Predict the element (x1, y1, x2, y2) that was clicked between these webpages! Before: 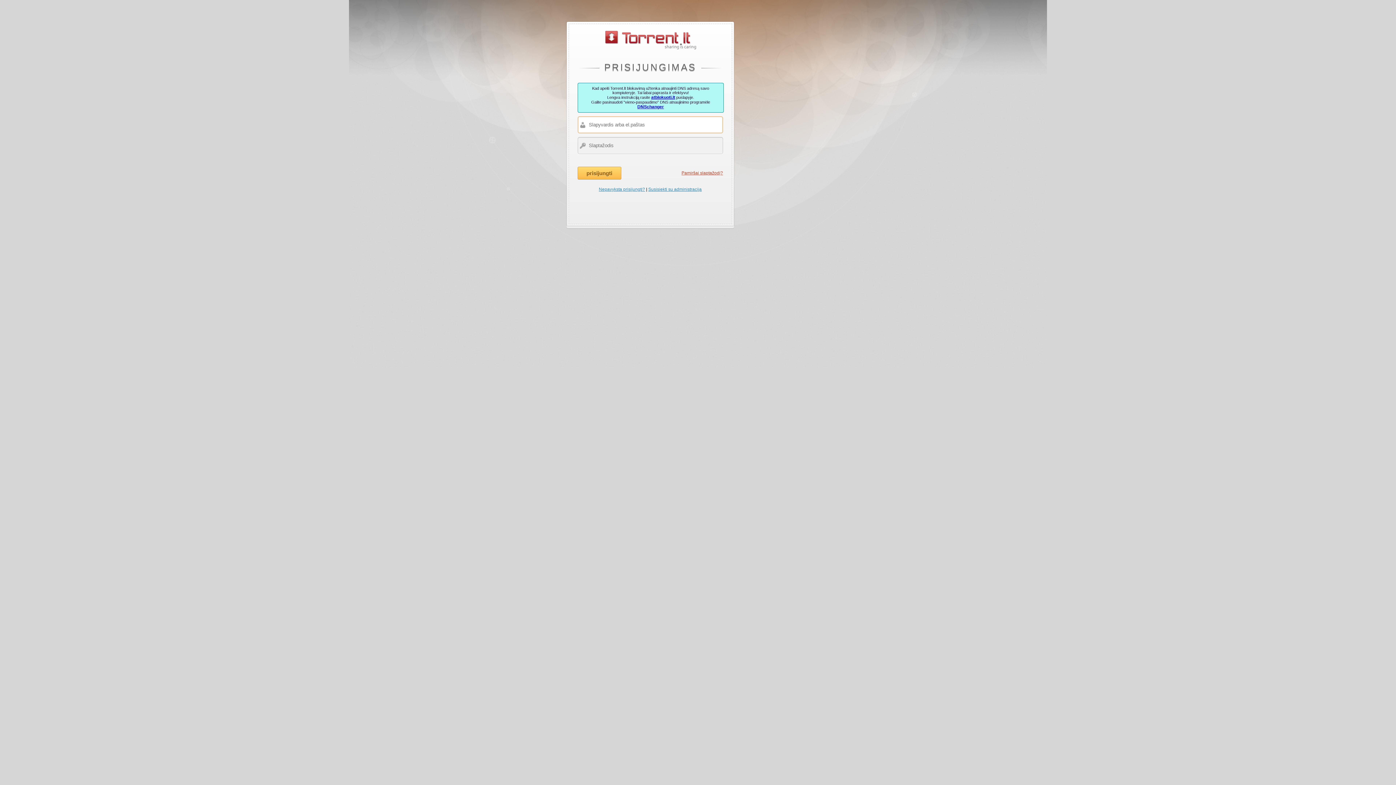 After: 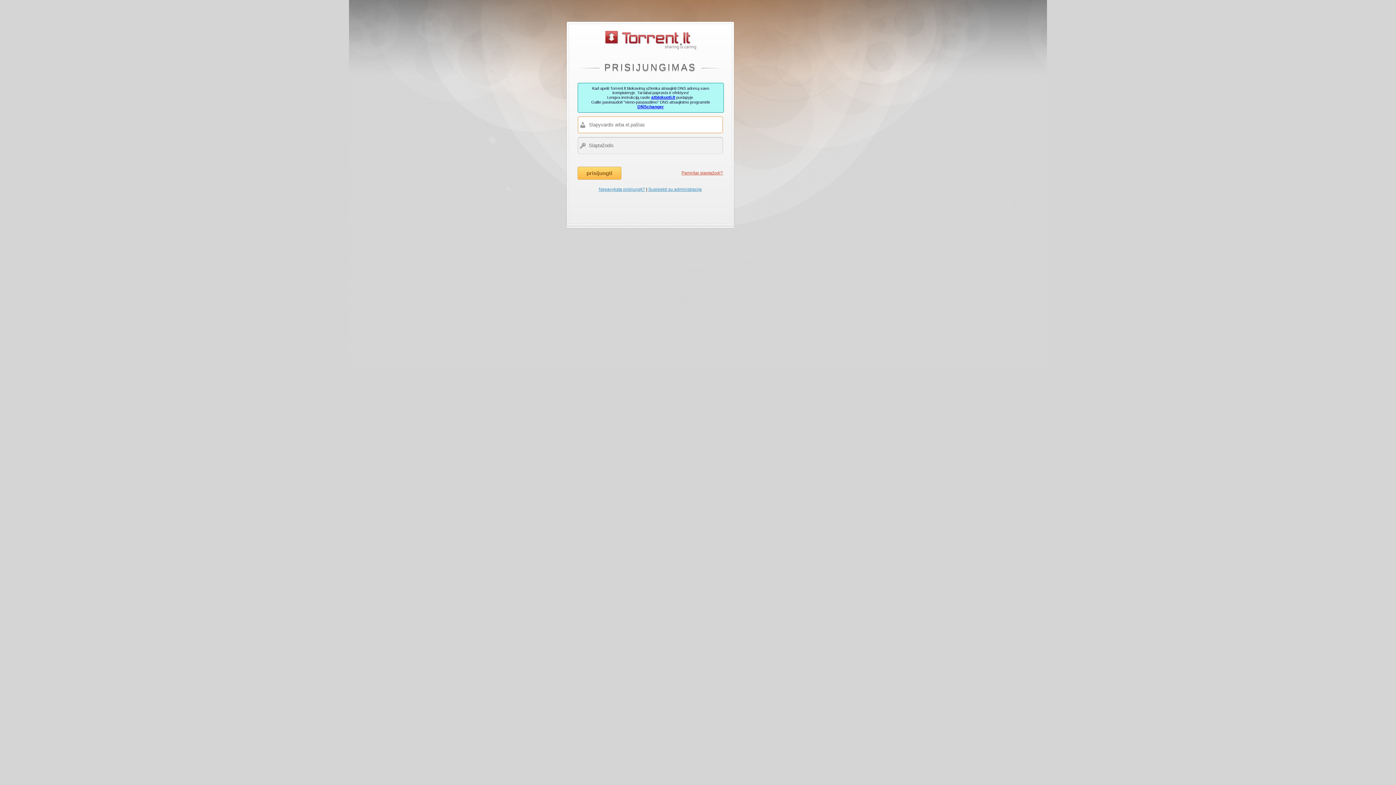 Action: bbox: (603, 46, 697, 51)